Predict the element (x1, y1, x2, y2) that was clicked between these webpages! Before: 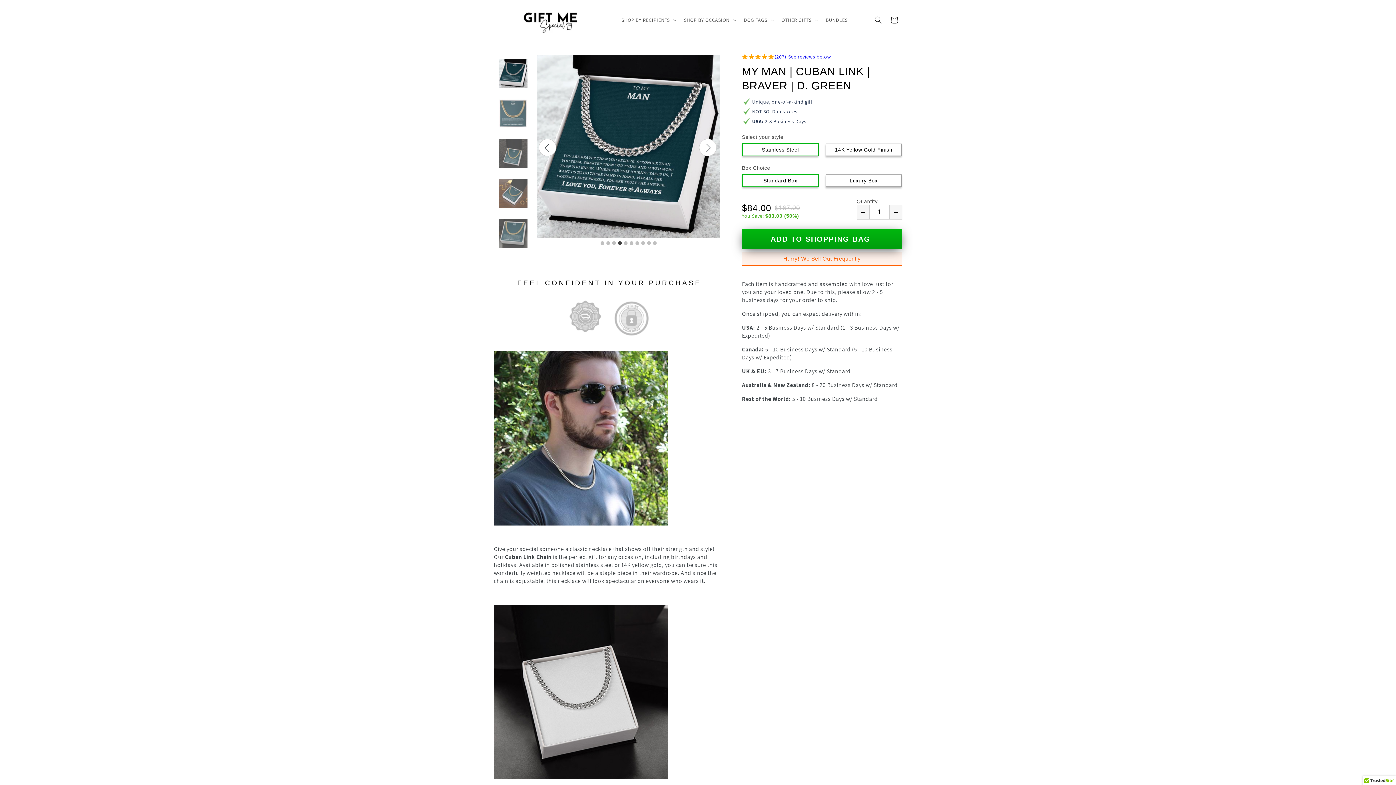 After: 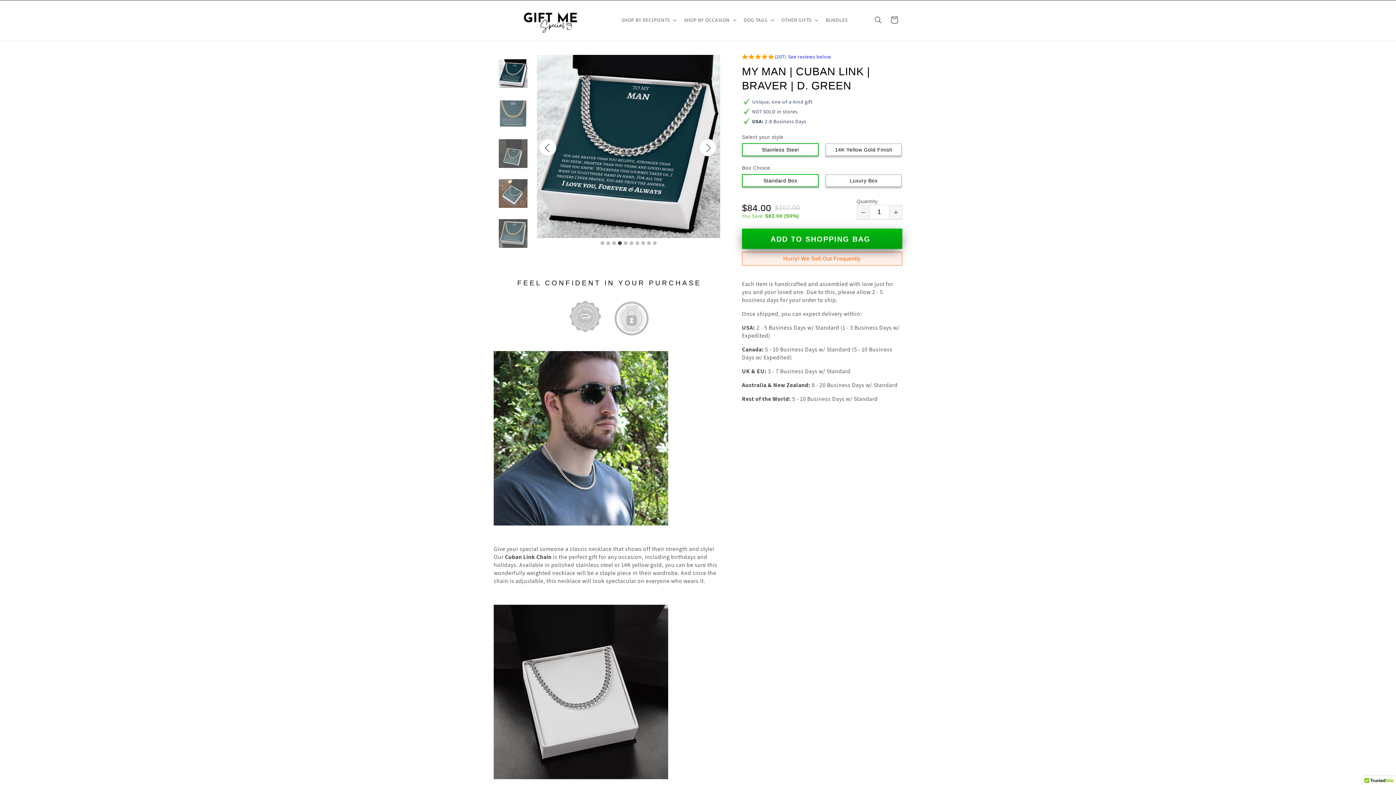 Action: bbox: (617, 239, 622, 247) label: 4 of 10